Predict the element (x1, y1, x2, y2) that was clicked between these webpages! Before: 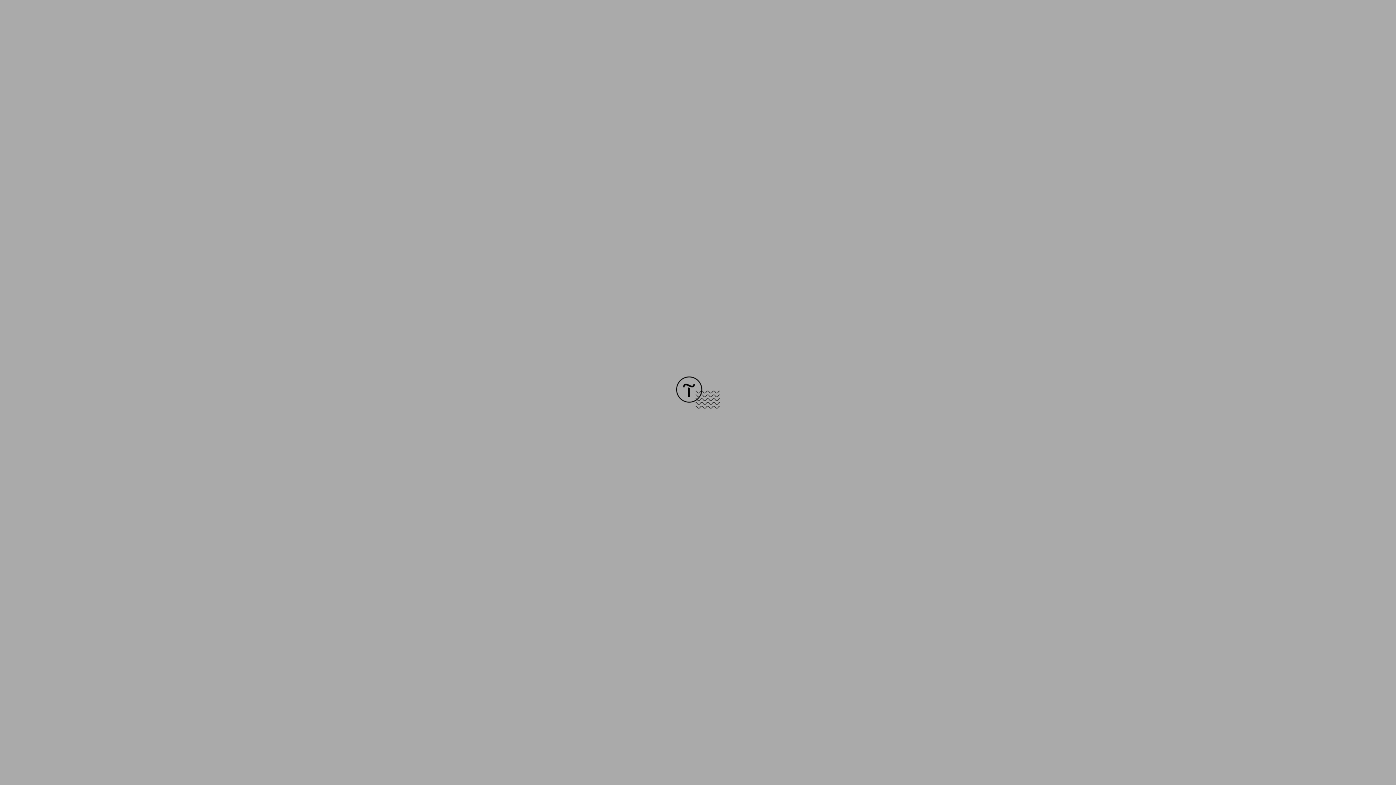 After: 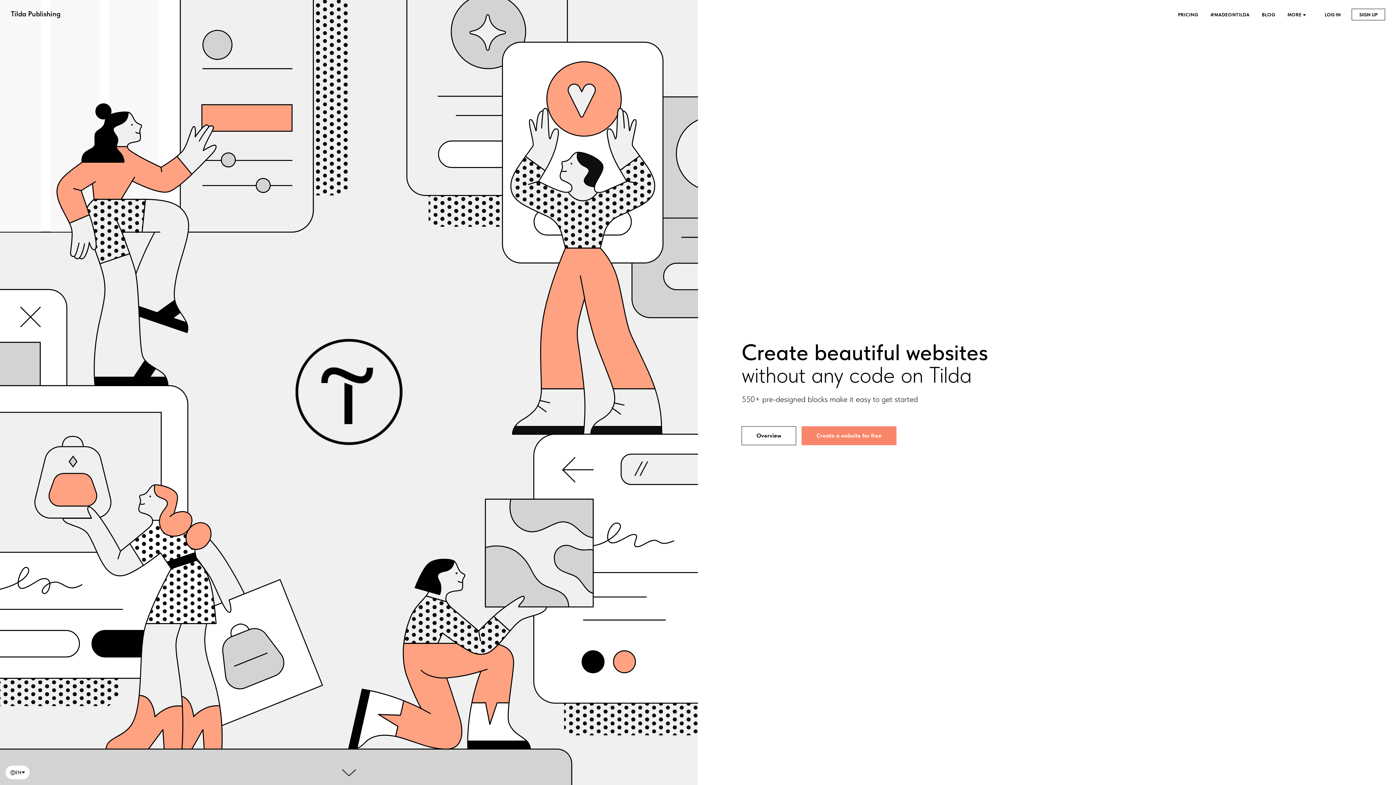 Action: bbox: (676, 403, 720, 409)